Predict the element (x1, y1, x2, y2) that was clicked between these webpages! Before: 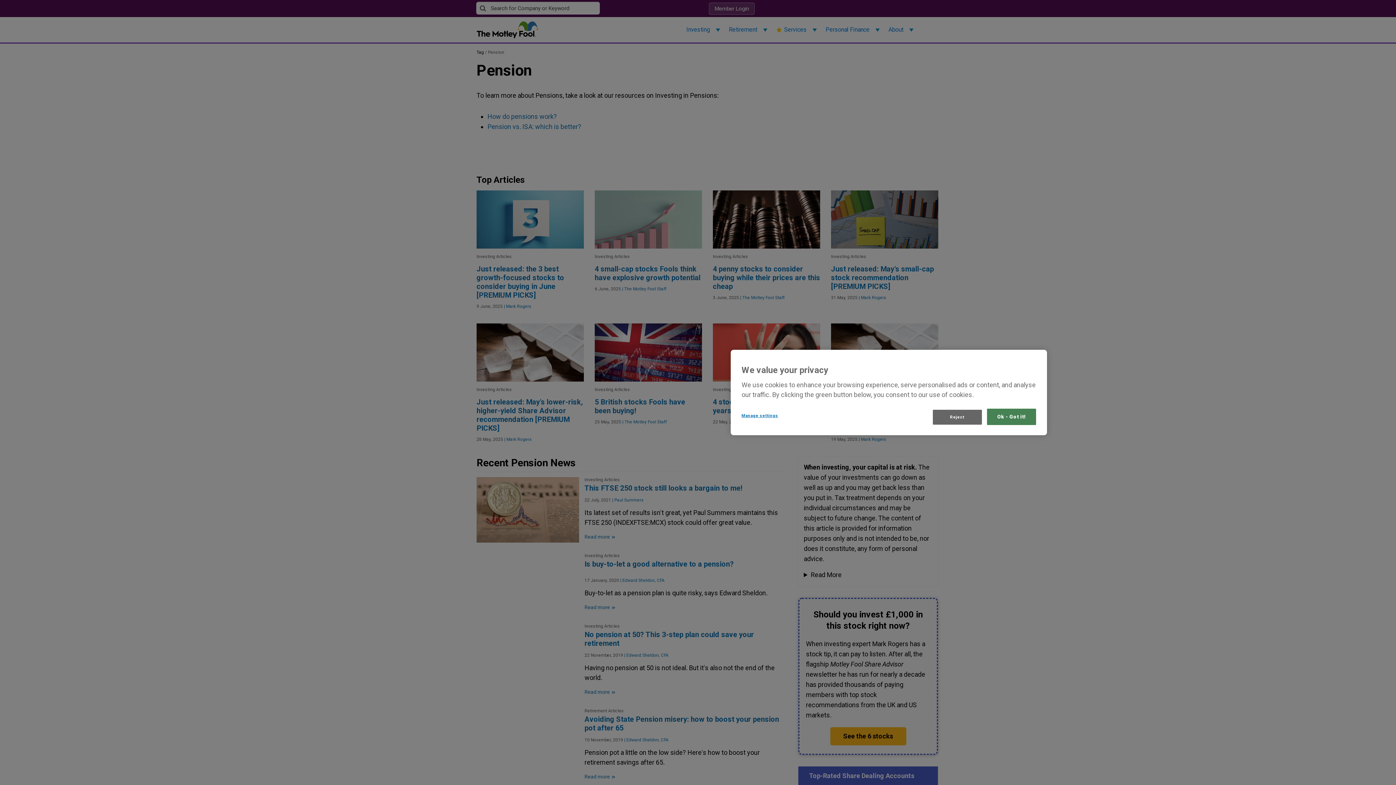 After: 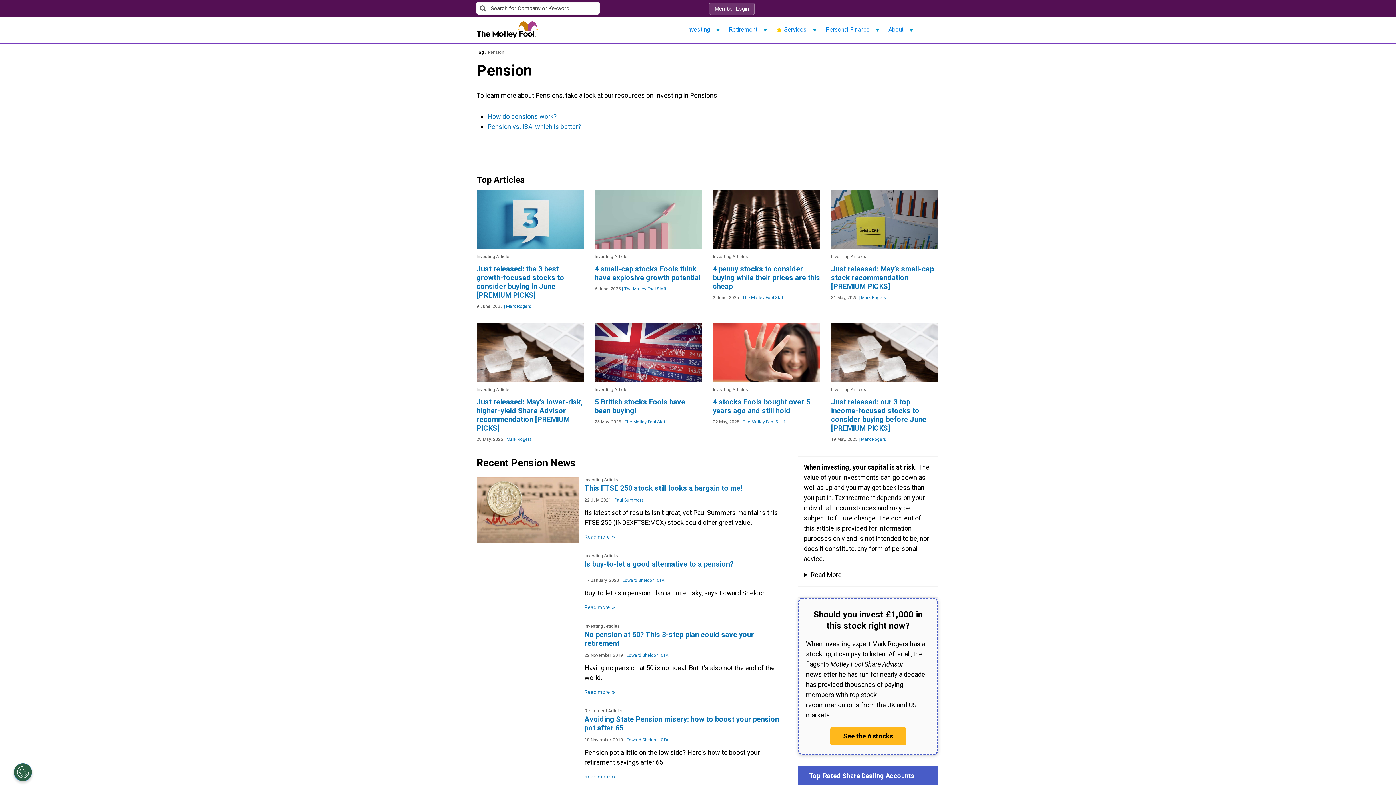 Action: label: Ok - Got it! bbox: (987, 408, 1036, 425)